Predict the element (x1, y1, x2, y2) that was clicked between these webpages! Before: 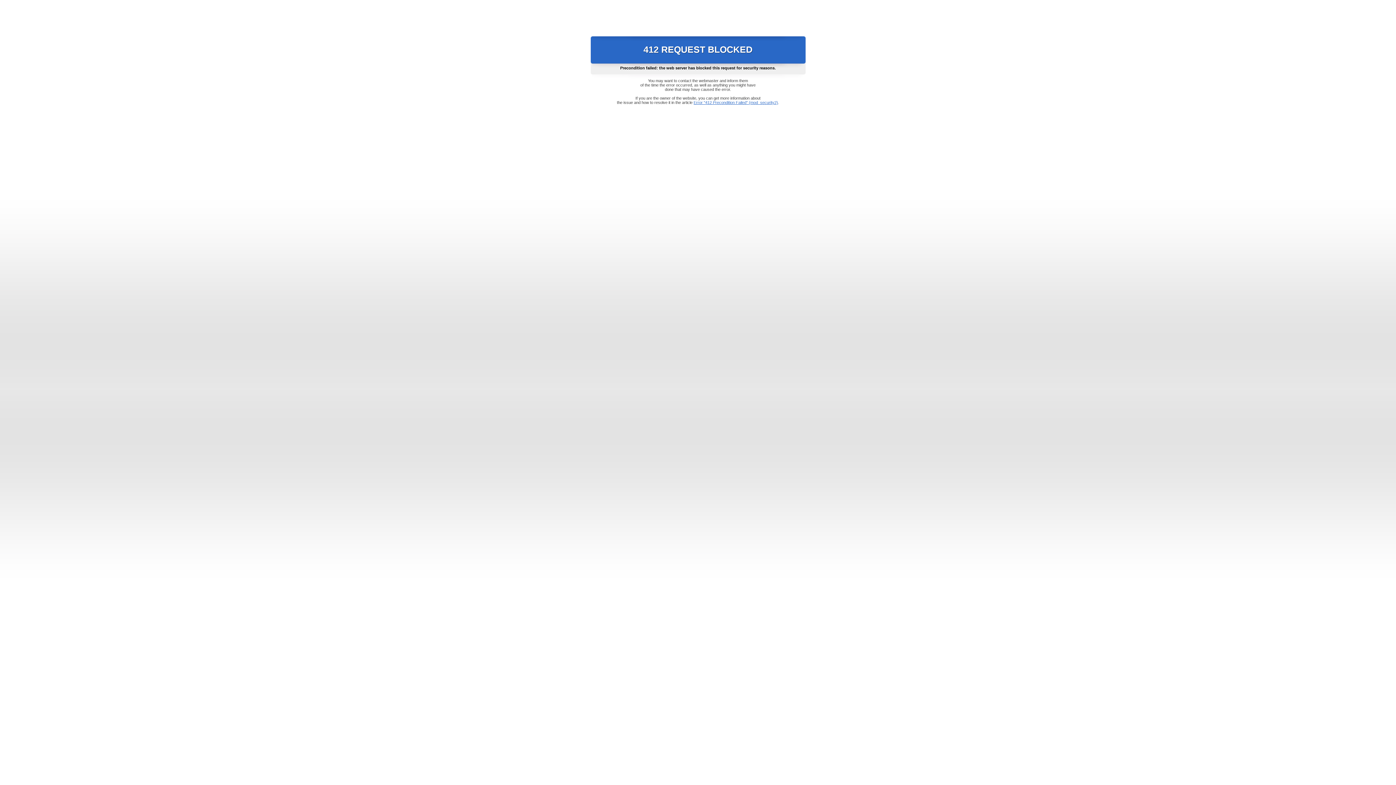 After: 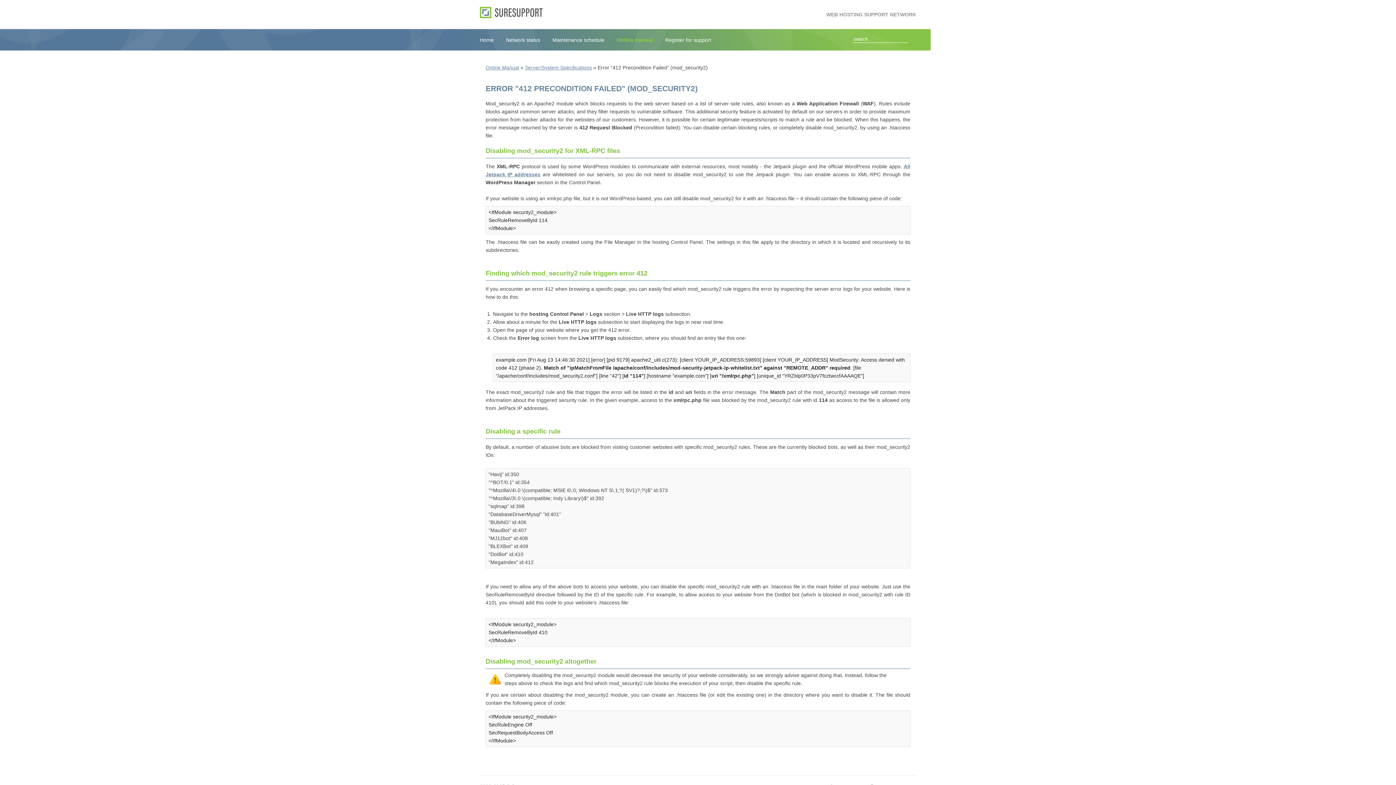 Action: bbox: (693, 100, 778, 104) label: Error "412 Precondition Failed" (mod_security2)